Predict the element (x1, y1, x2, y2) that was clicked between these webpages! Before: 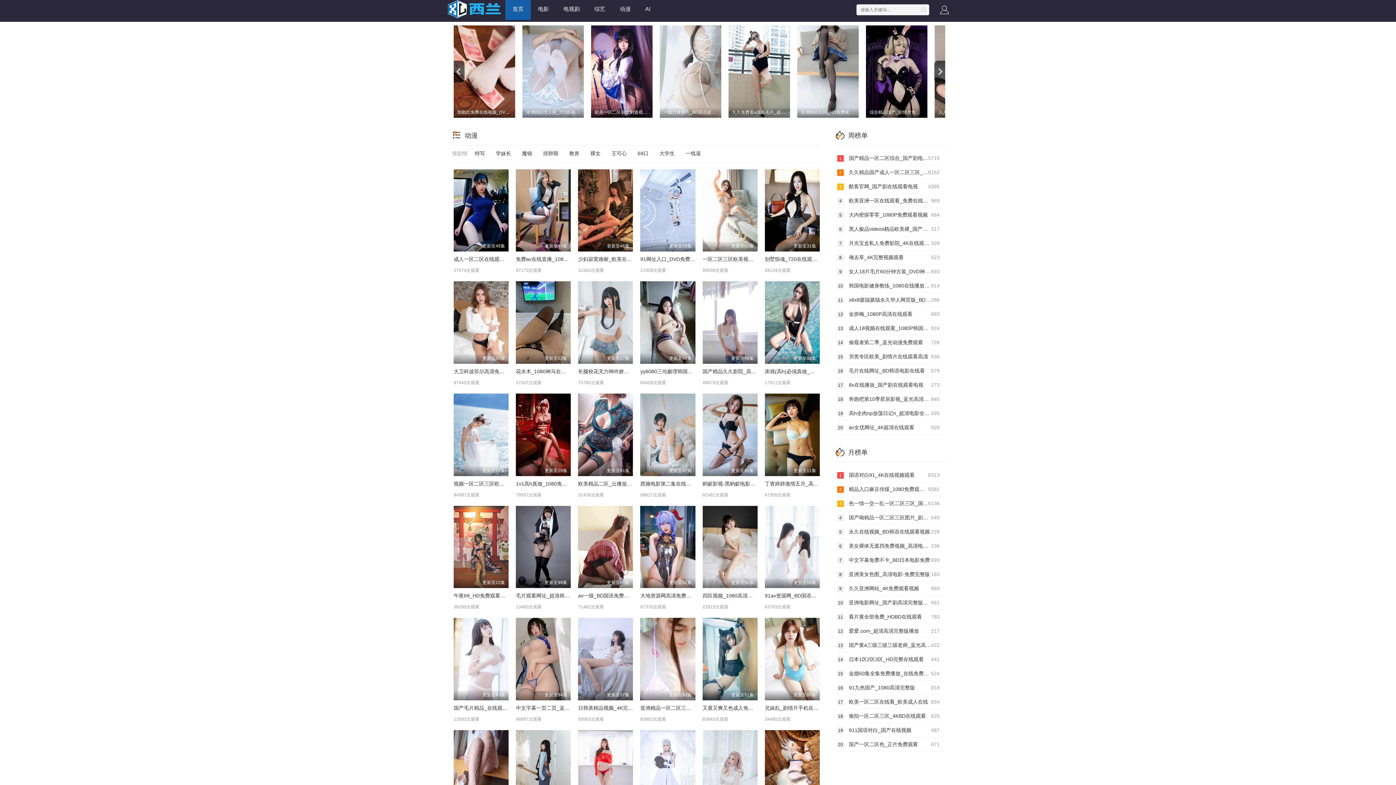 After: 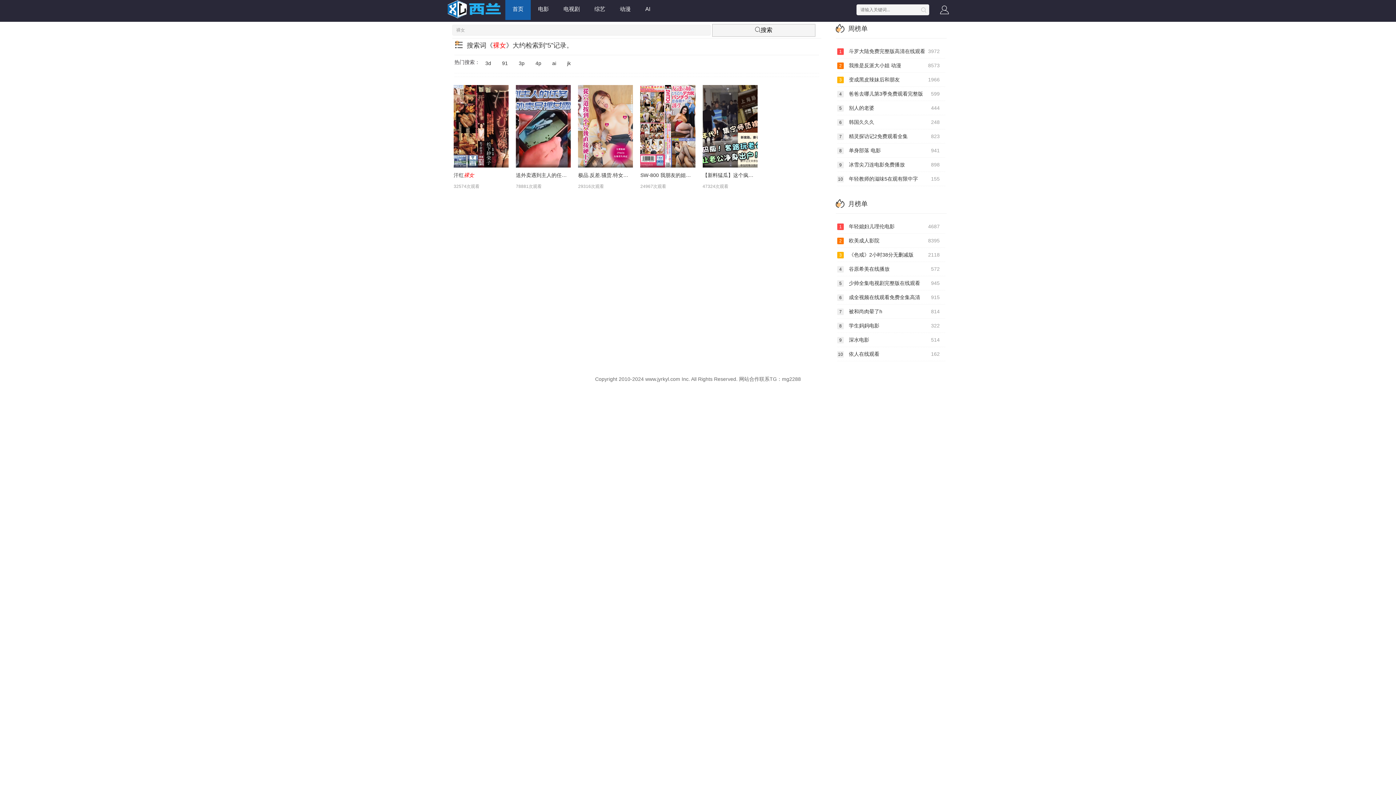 Action: bbox: (586, 148, 604, 158) label: 裸女